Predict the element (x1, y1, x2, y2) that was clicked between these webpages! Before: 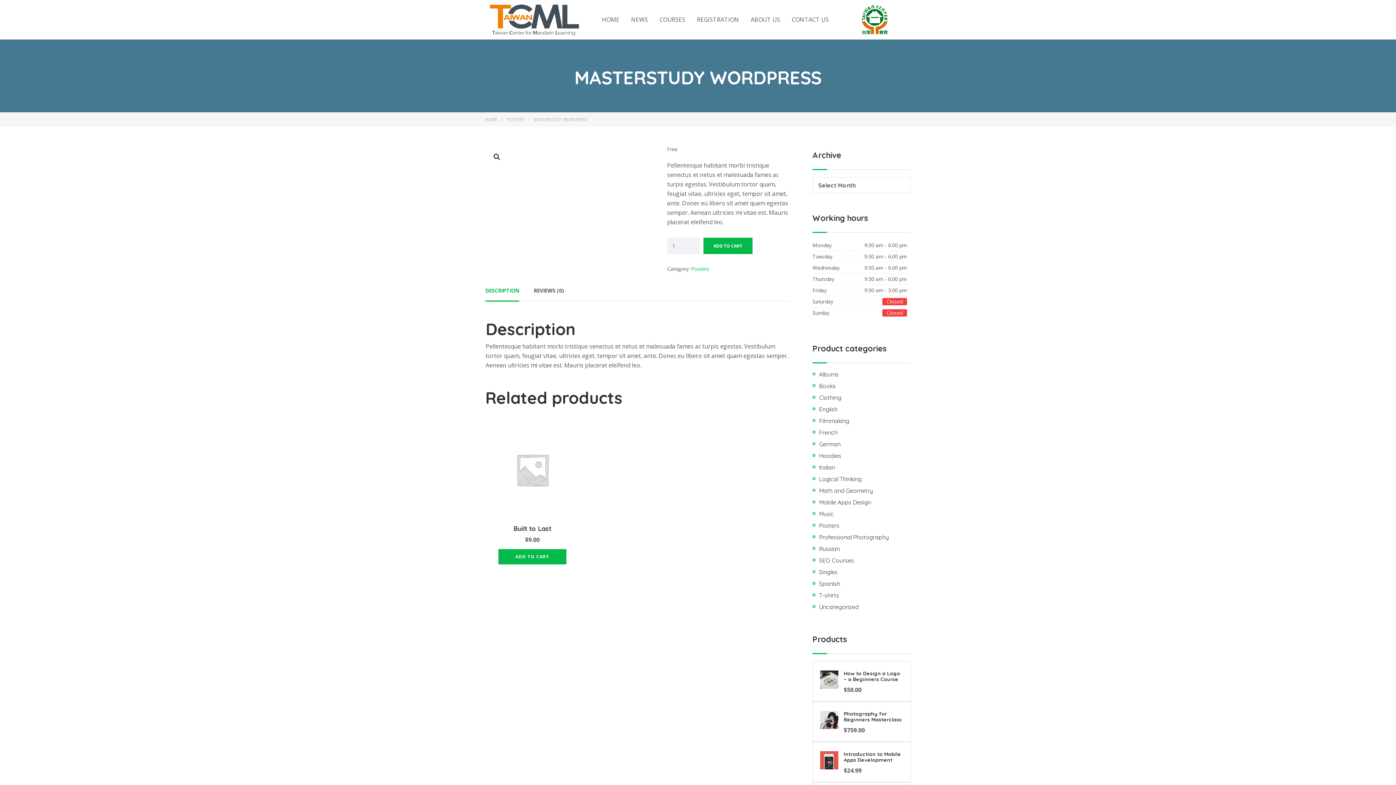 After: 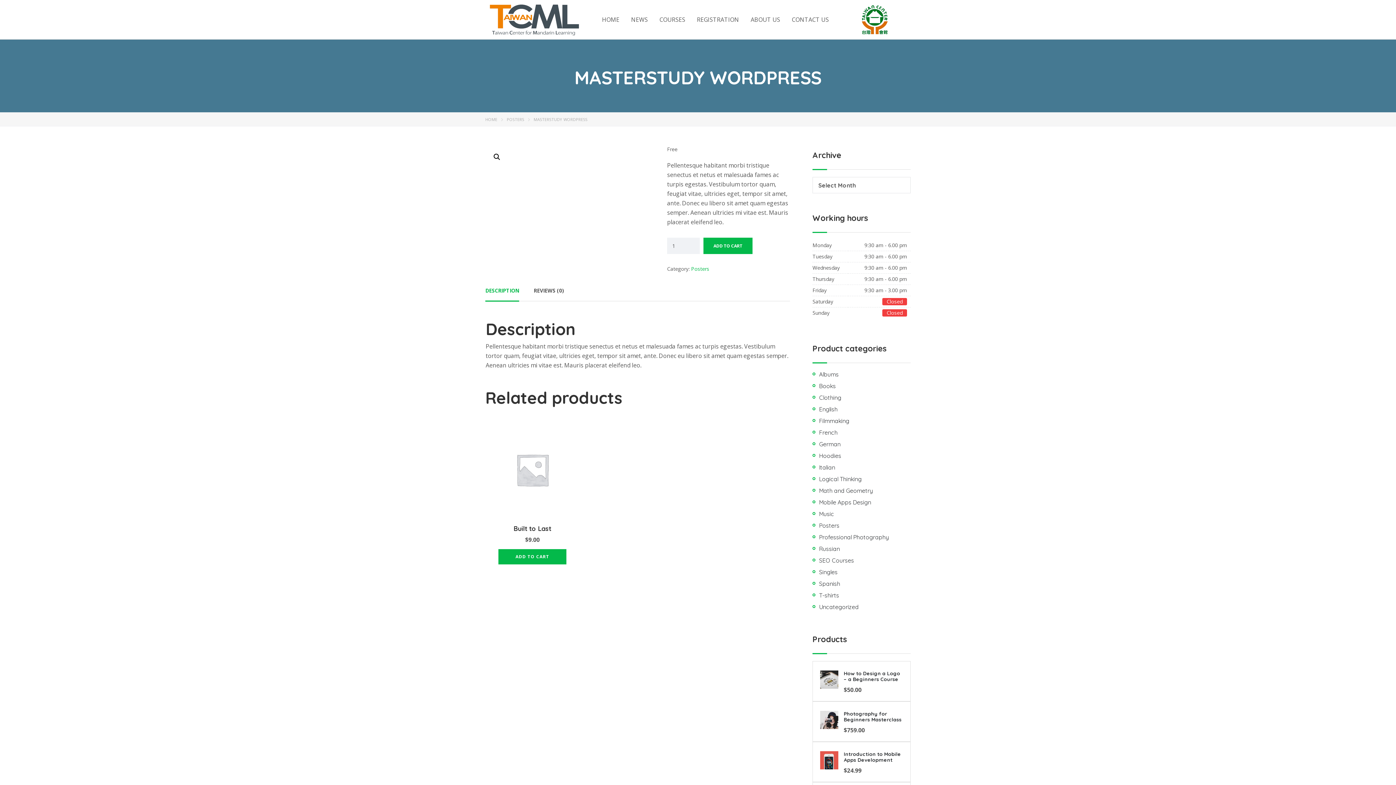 Action: bbox: (490, 150, 503, 163)